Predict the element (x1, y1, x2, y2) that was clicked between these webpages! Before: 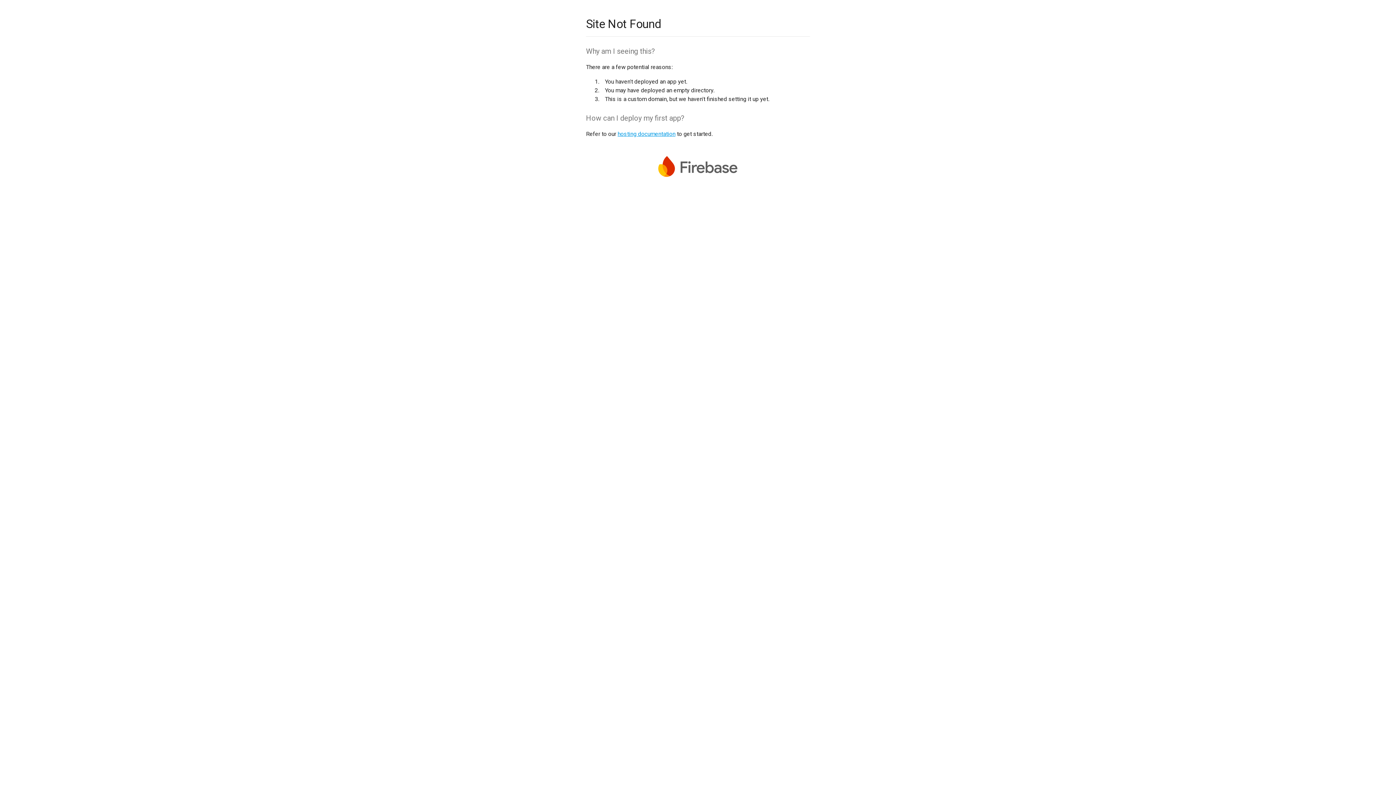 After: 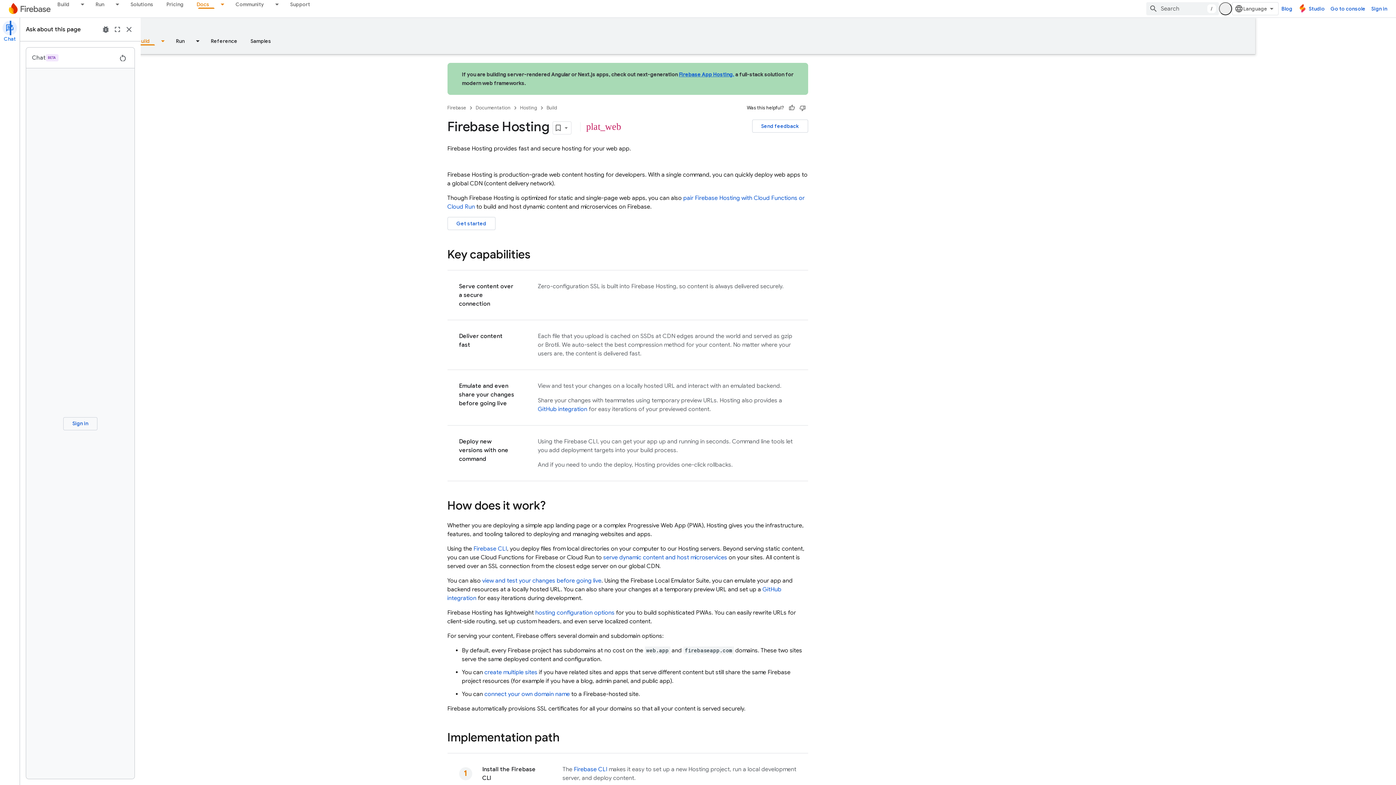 Action: label: hosting documentation bbox: (617, 130, 675, 137)